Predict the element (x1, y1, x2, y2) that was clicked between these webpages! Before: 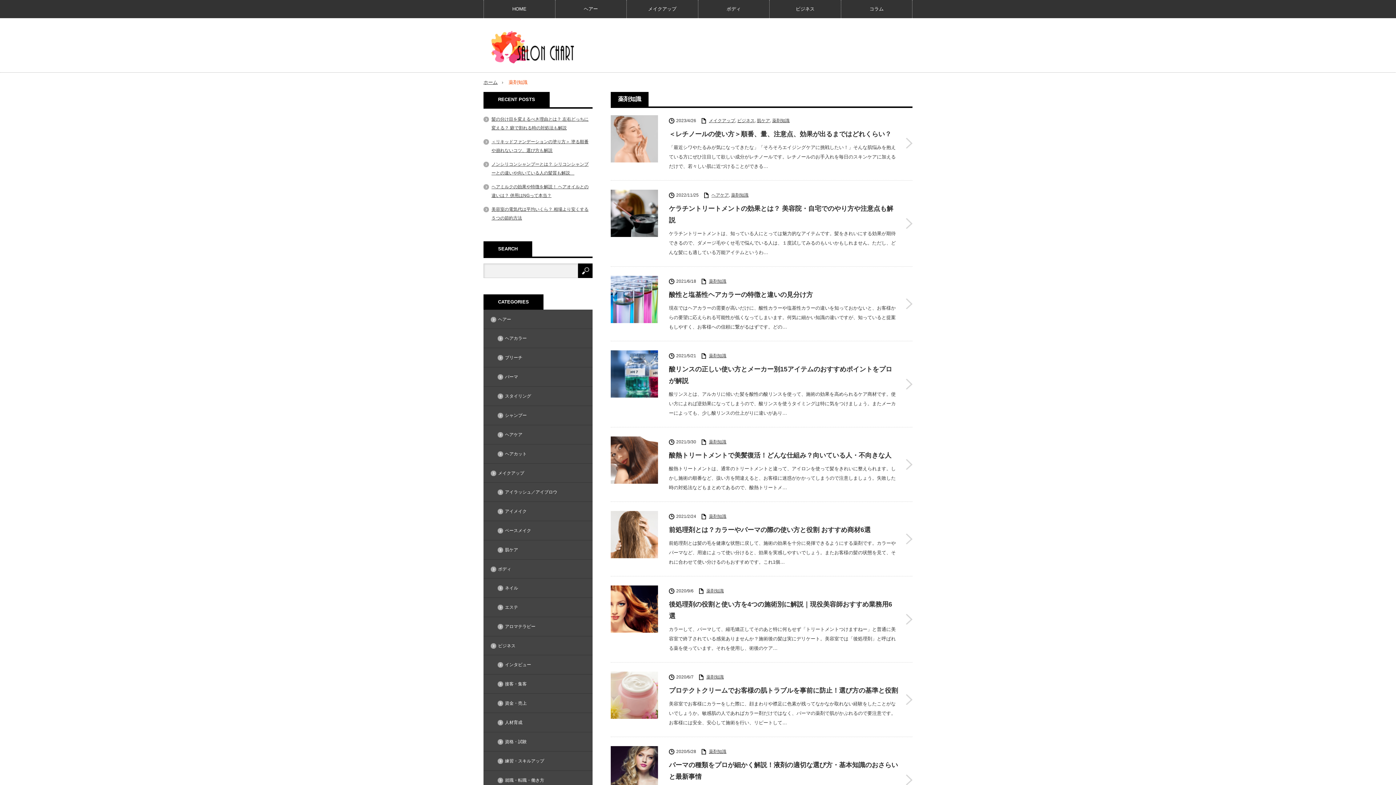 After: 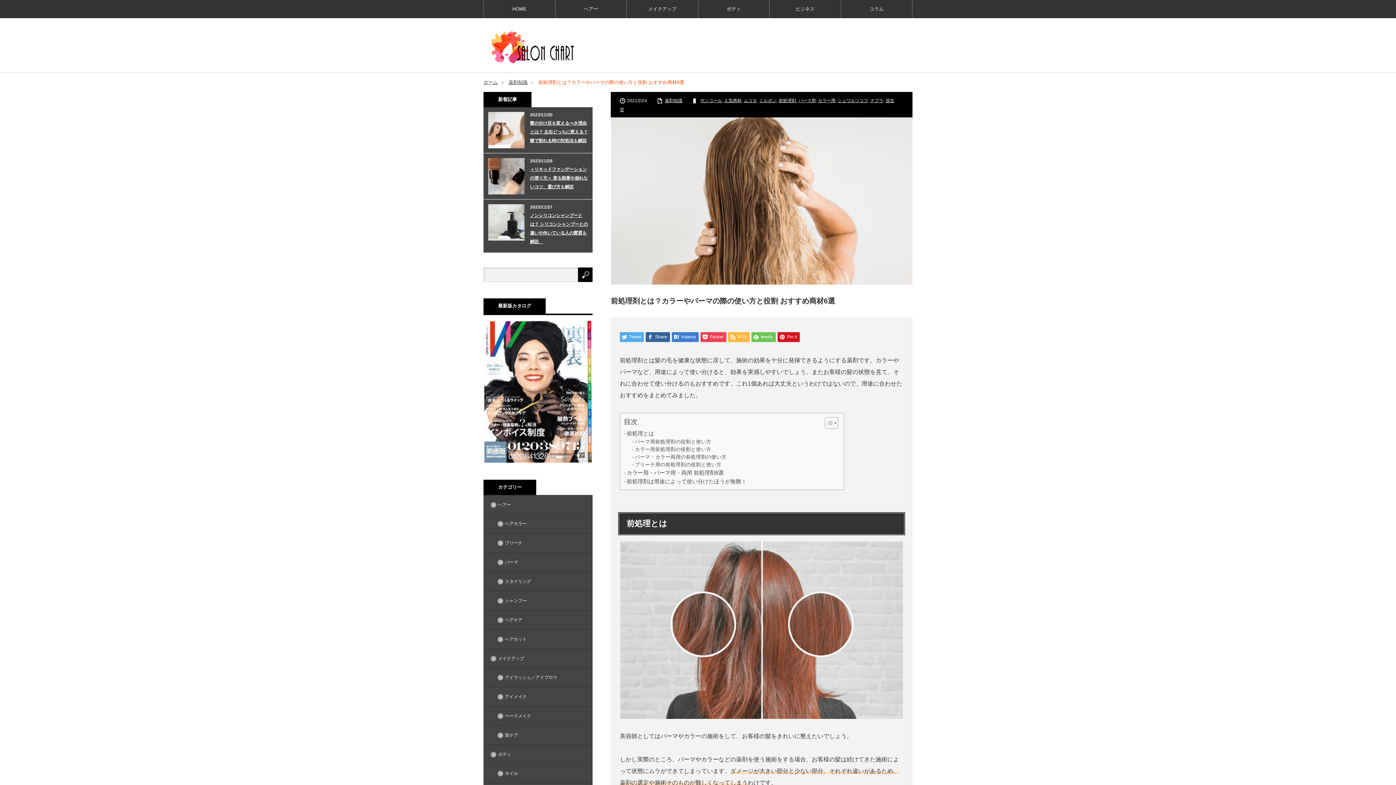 Action: label: 前処理剤とは？カラーやパーマの際の使い方と役割 おすすめ商材6選 bbox: (906, 534, 912, 544)